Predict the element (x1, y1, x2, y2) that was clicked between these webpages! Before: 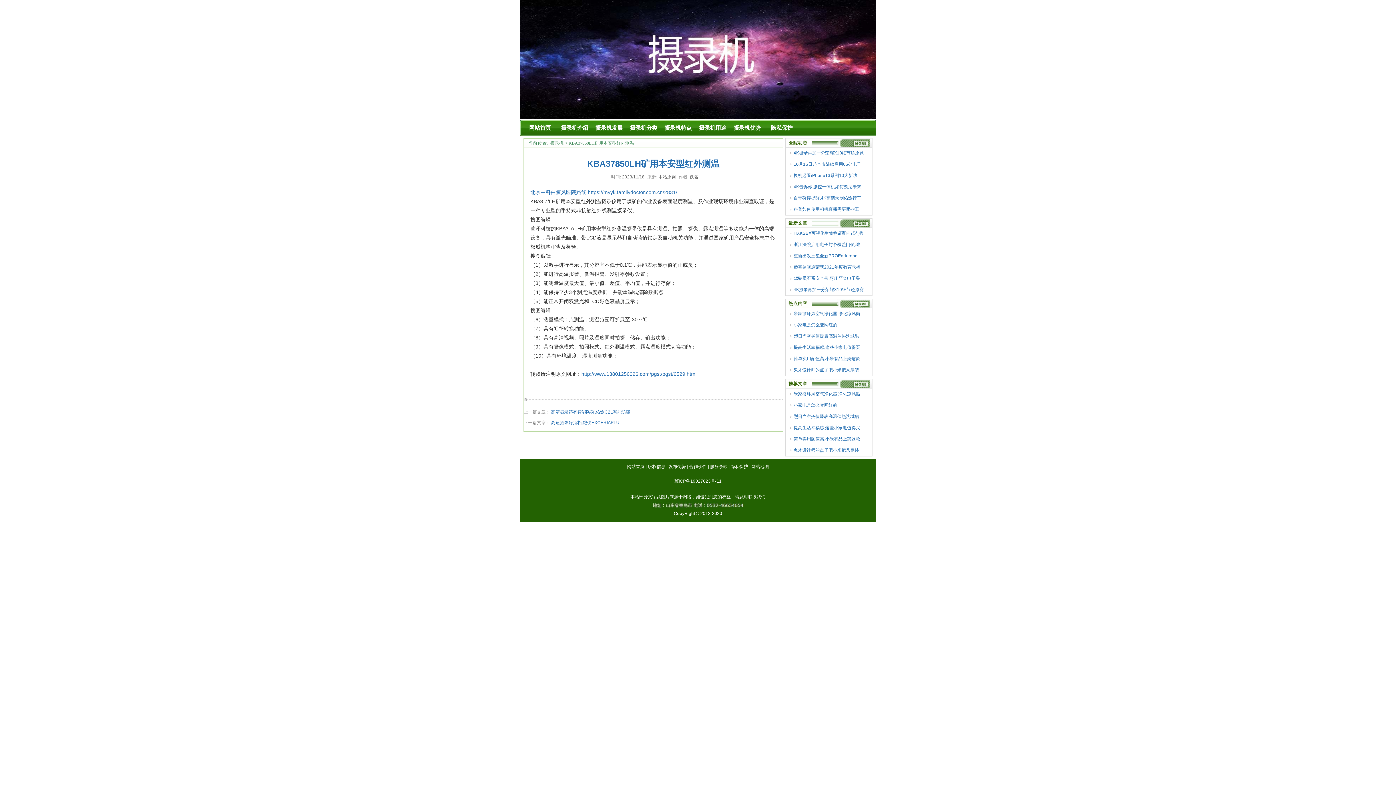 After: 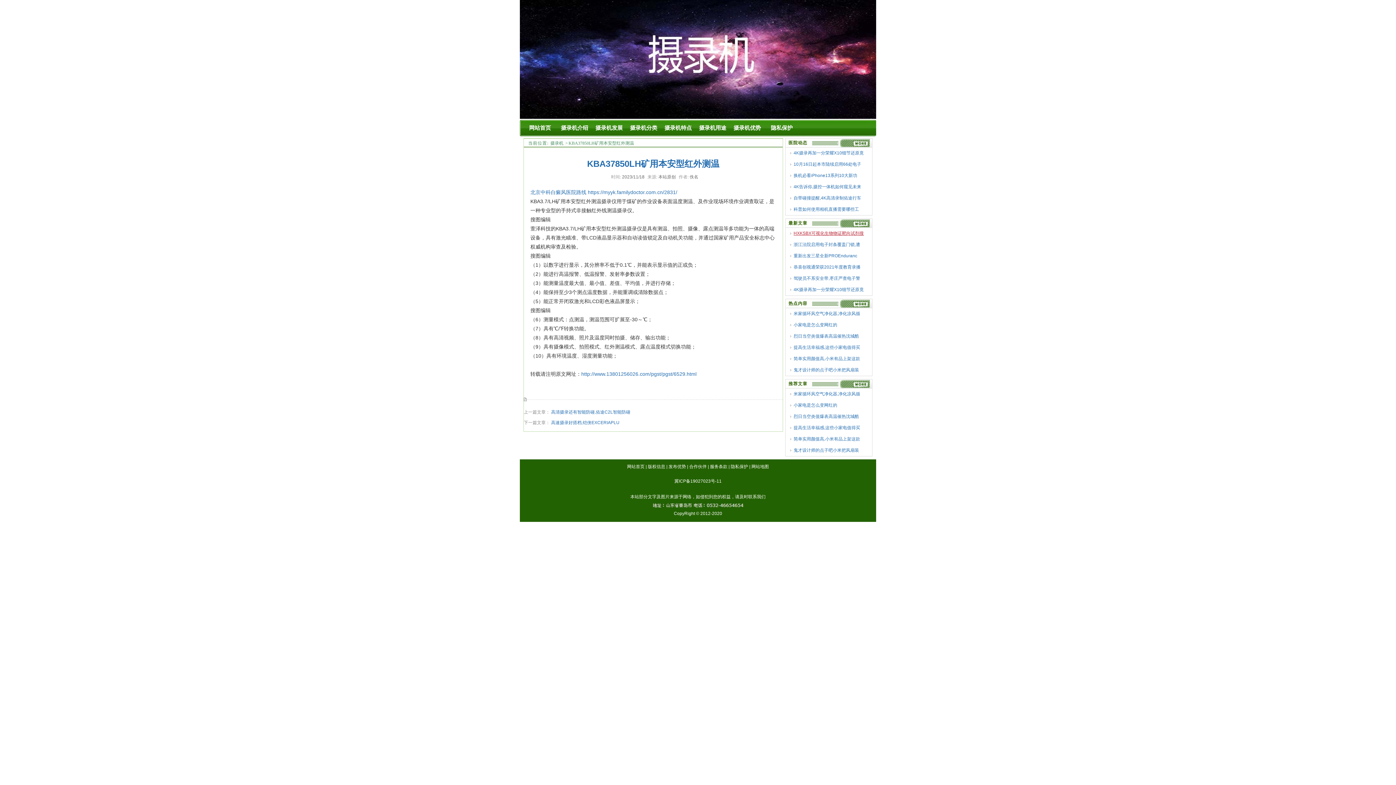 Action: label: HXKSBX可视化生物物证靶向试剂搜 bbox: (788, 229, 869, 237)